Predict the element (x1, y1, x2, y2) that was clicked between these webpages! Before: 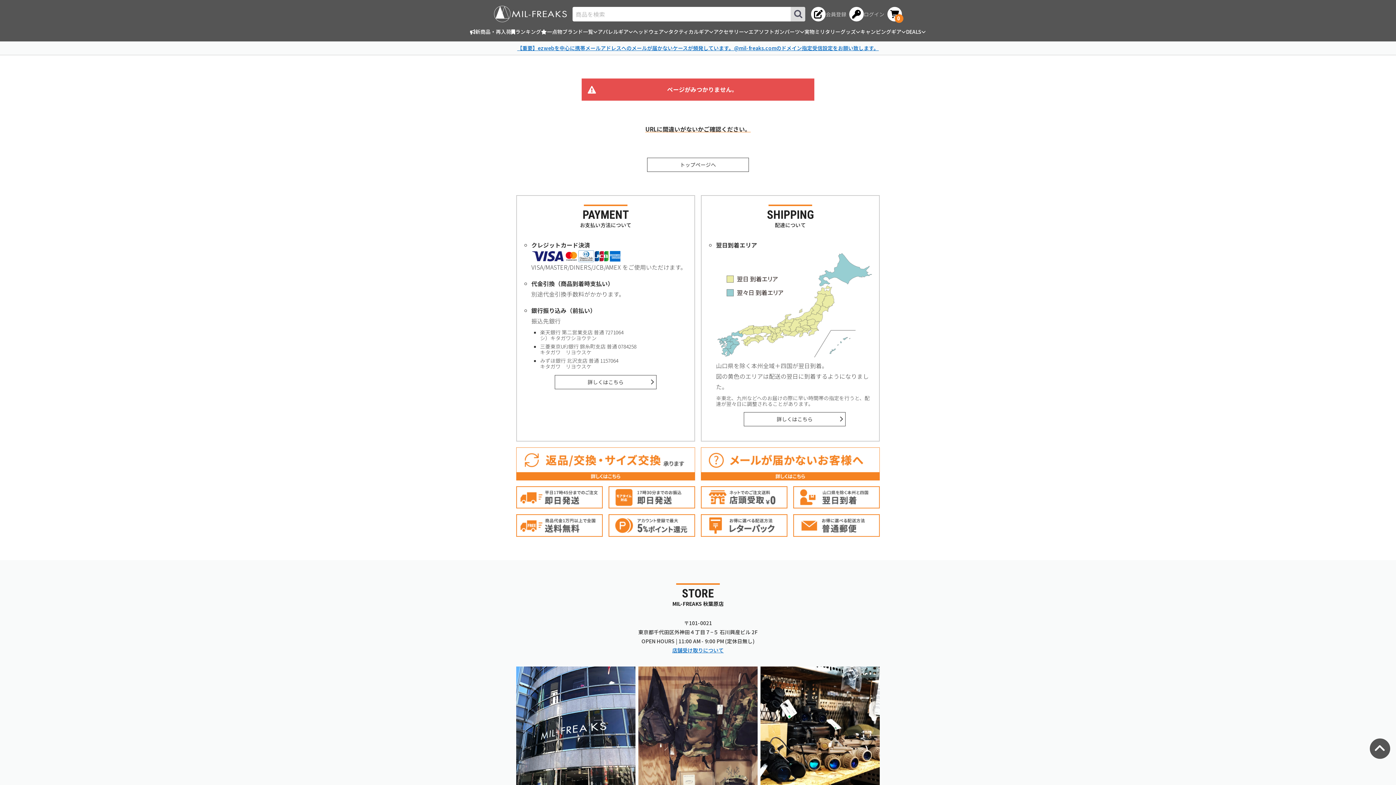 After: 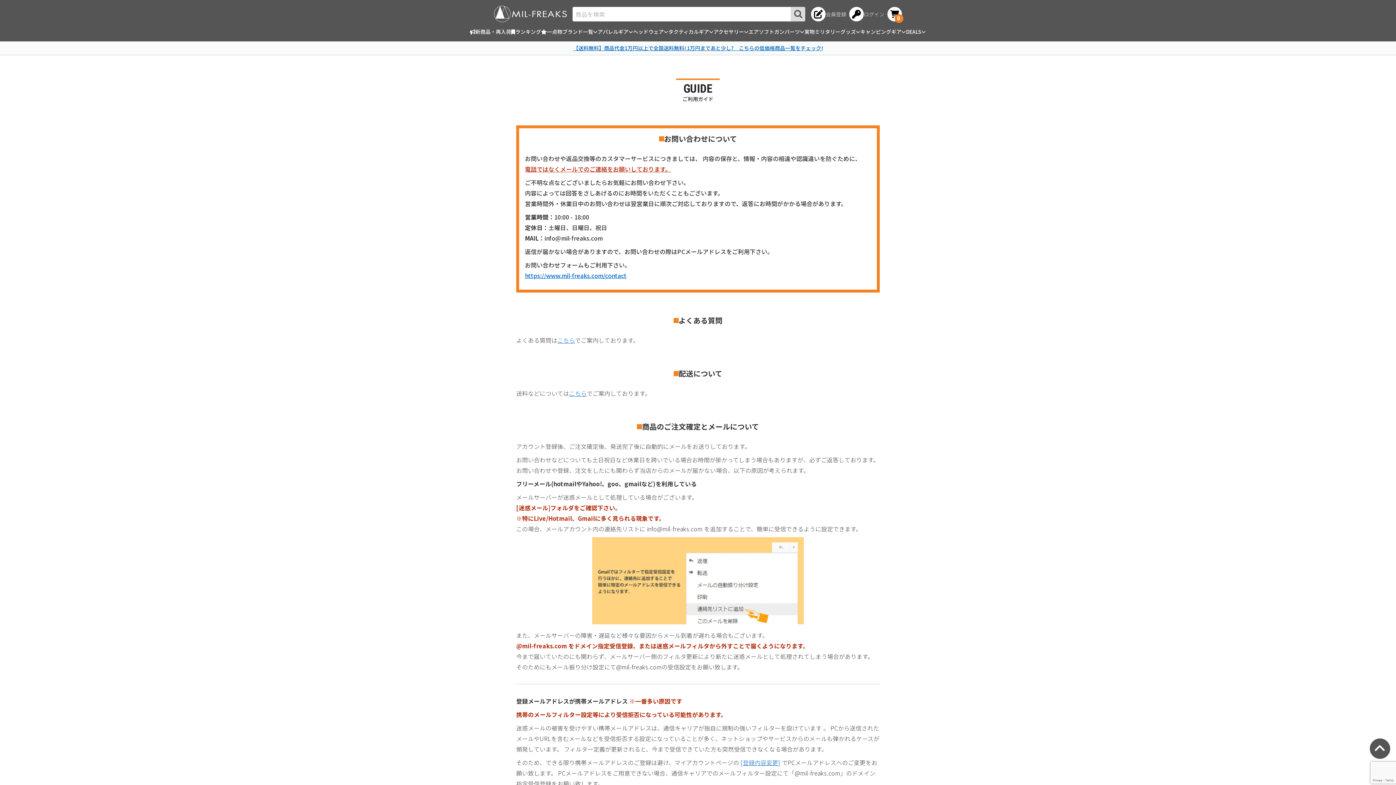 Action: bbox: (516, 514, 602, 536)